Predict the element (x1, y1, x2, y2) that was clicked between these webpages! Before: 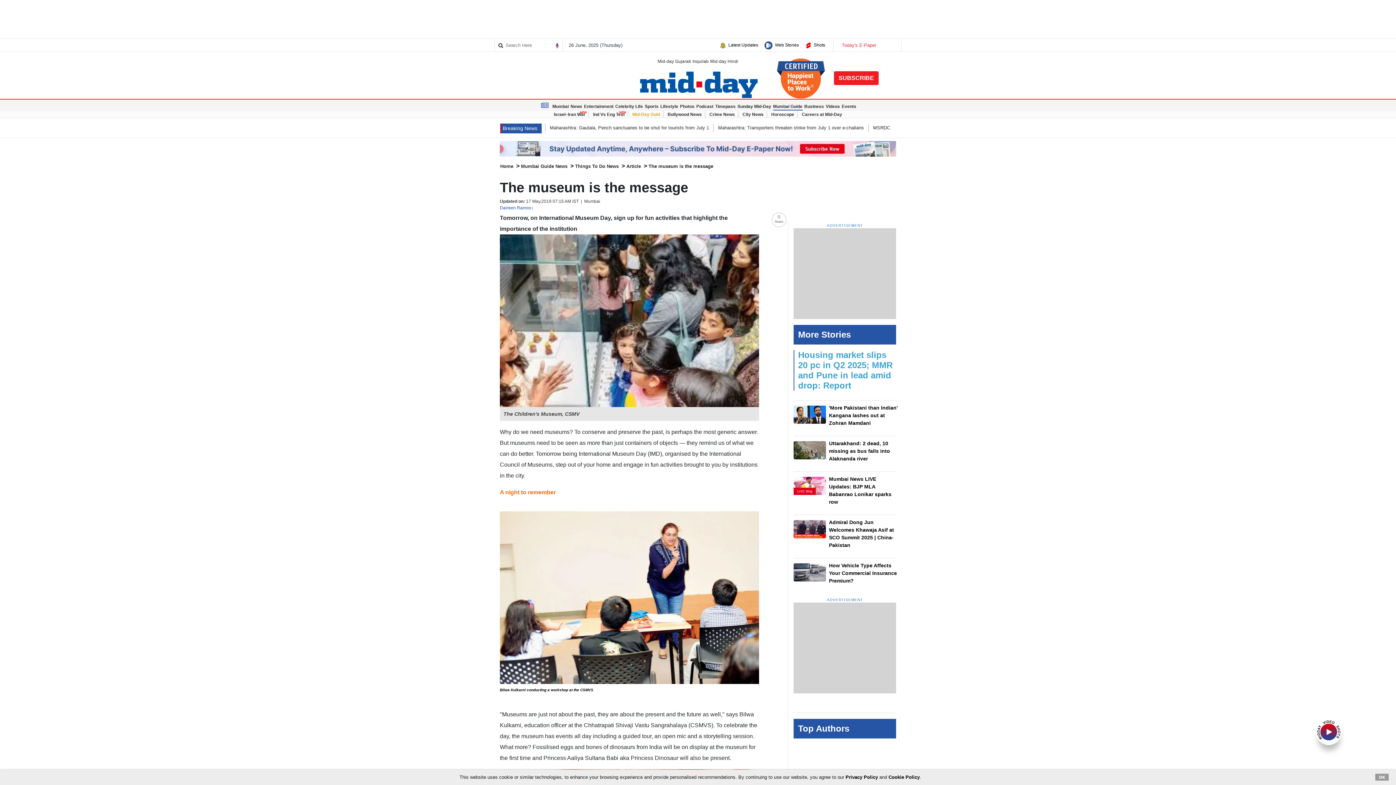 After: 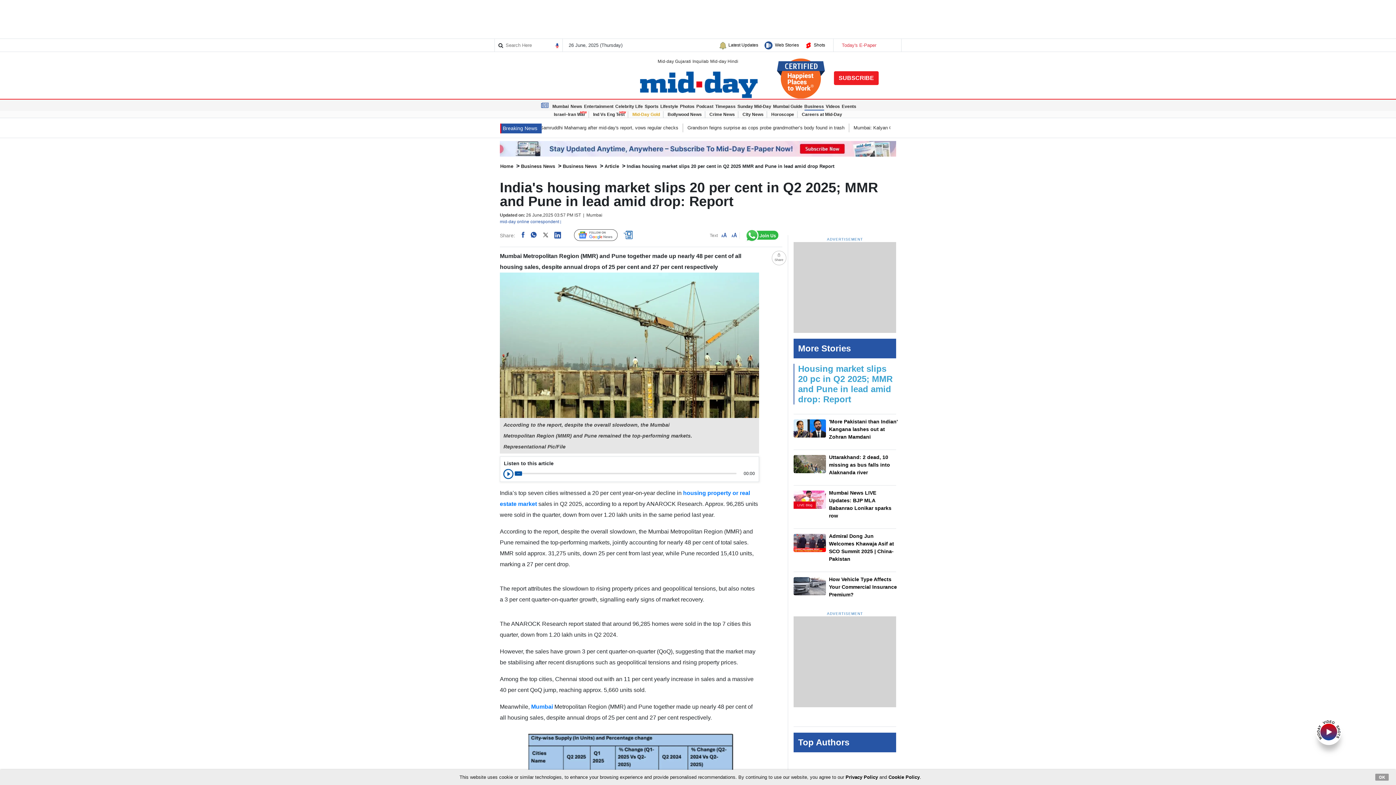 Action: bbox: (798, 350, 892, 390) label: Housing market slips 20 pc in Q2 2025; MMR and Pune in lead amid drop: Report